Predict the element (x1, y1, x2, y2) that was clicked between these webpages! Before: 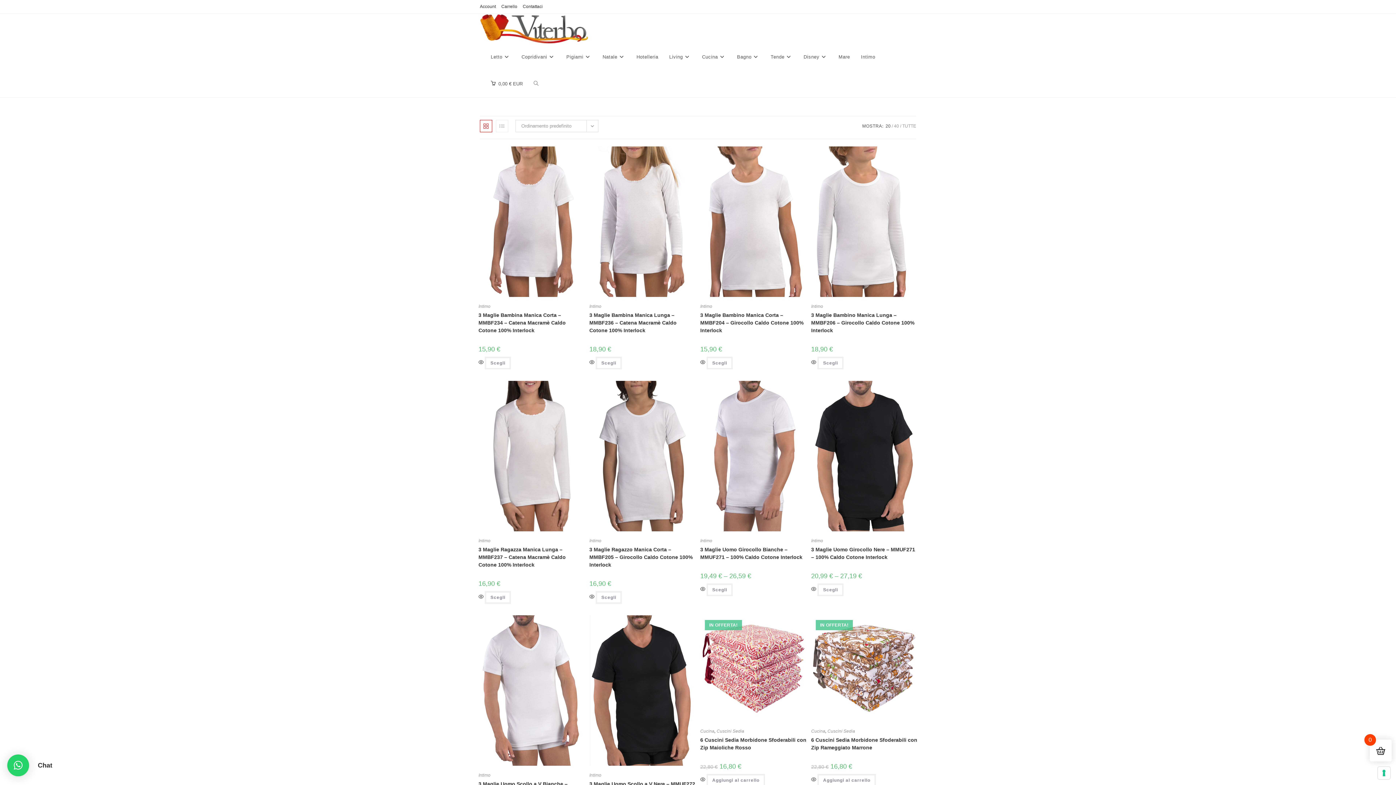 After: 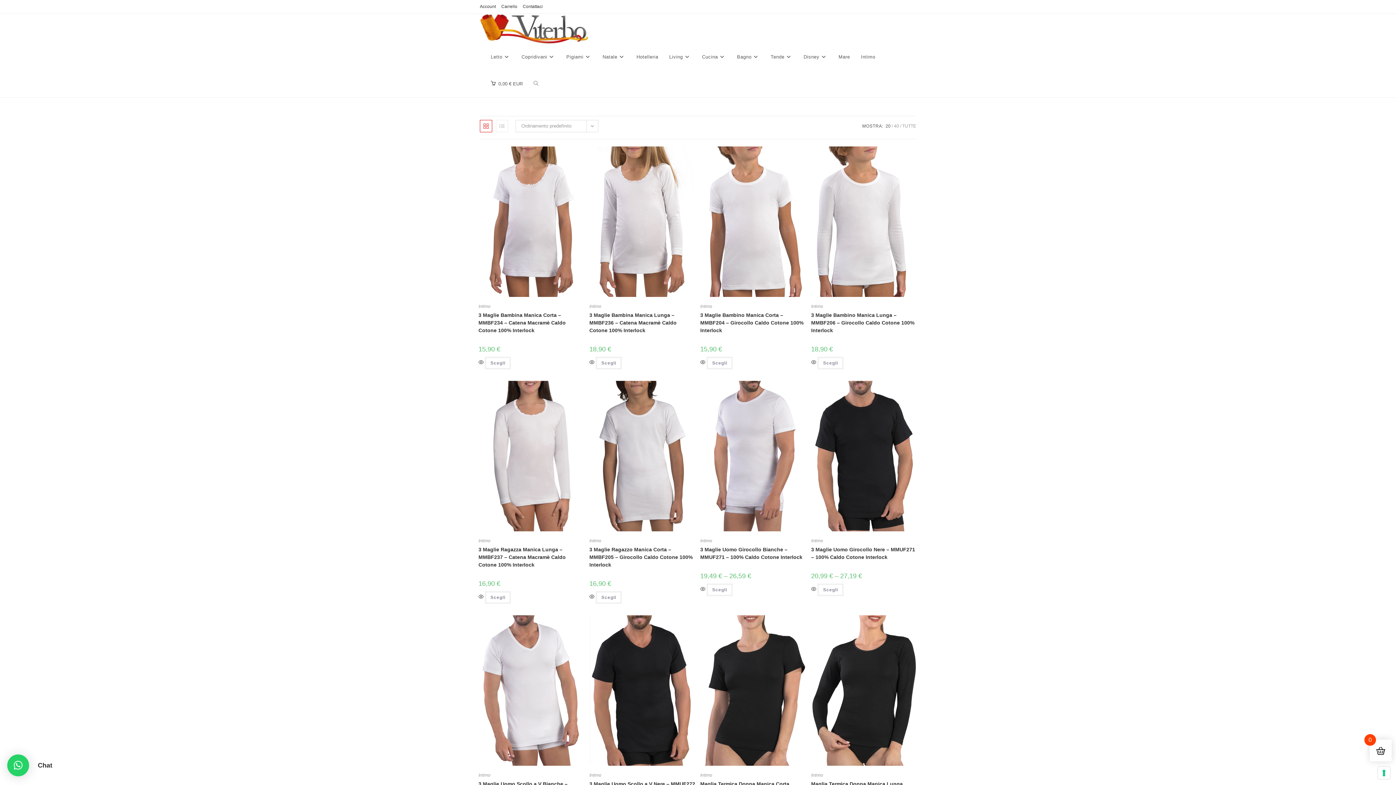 Action: bbox: (700, 538, 712, 543) label: Intimo